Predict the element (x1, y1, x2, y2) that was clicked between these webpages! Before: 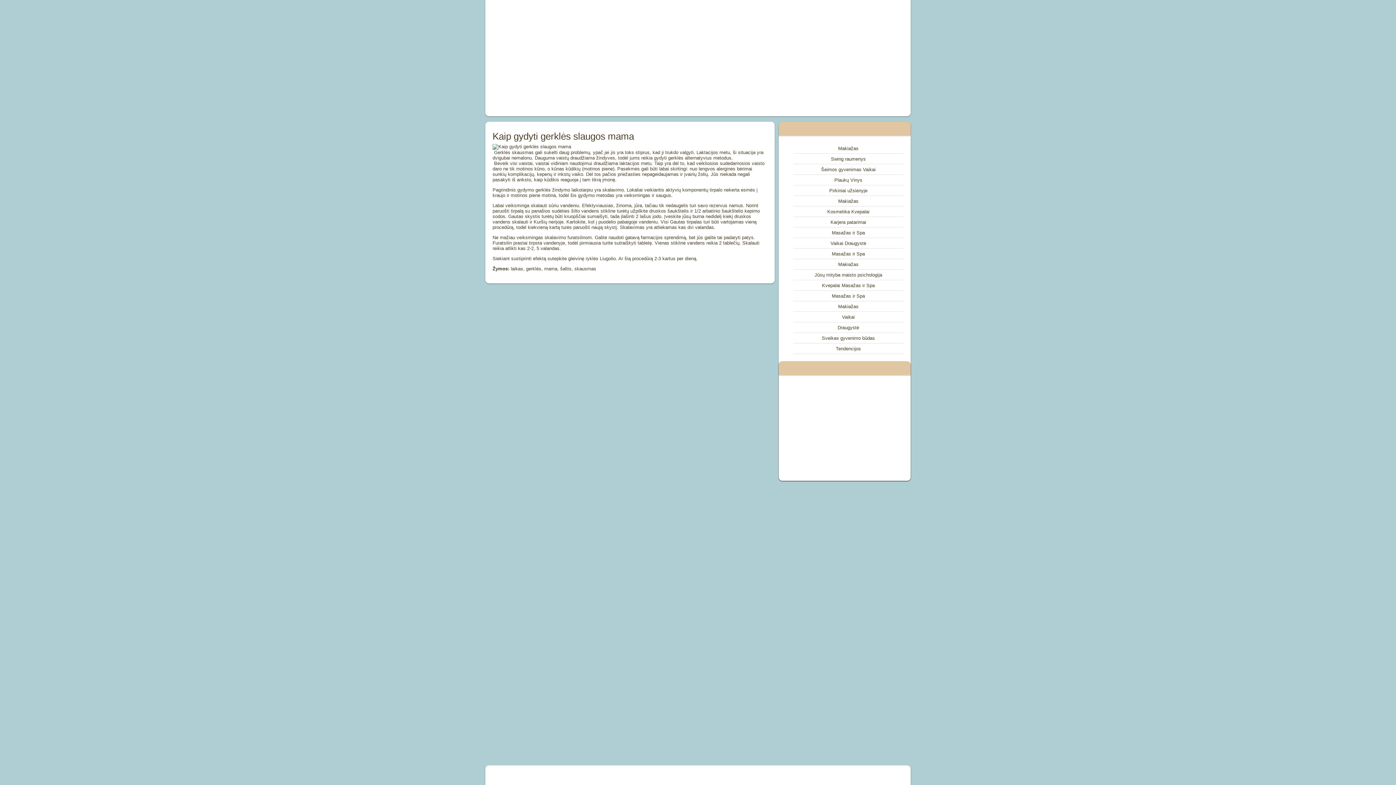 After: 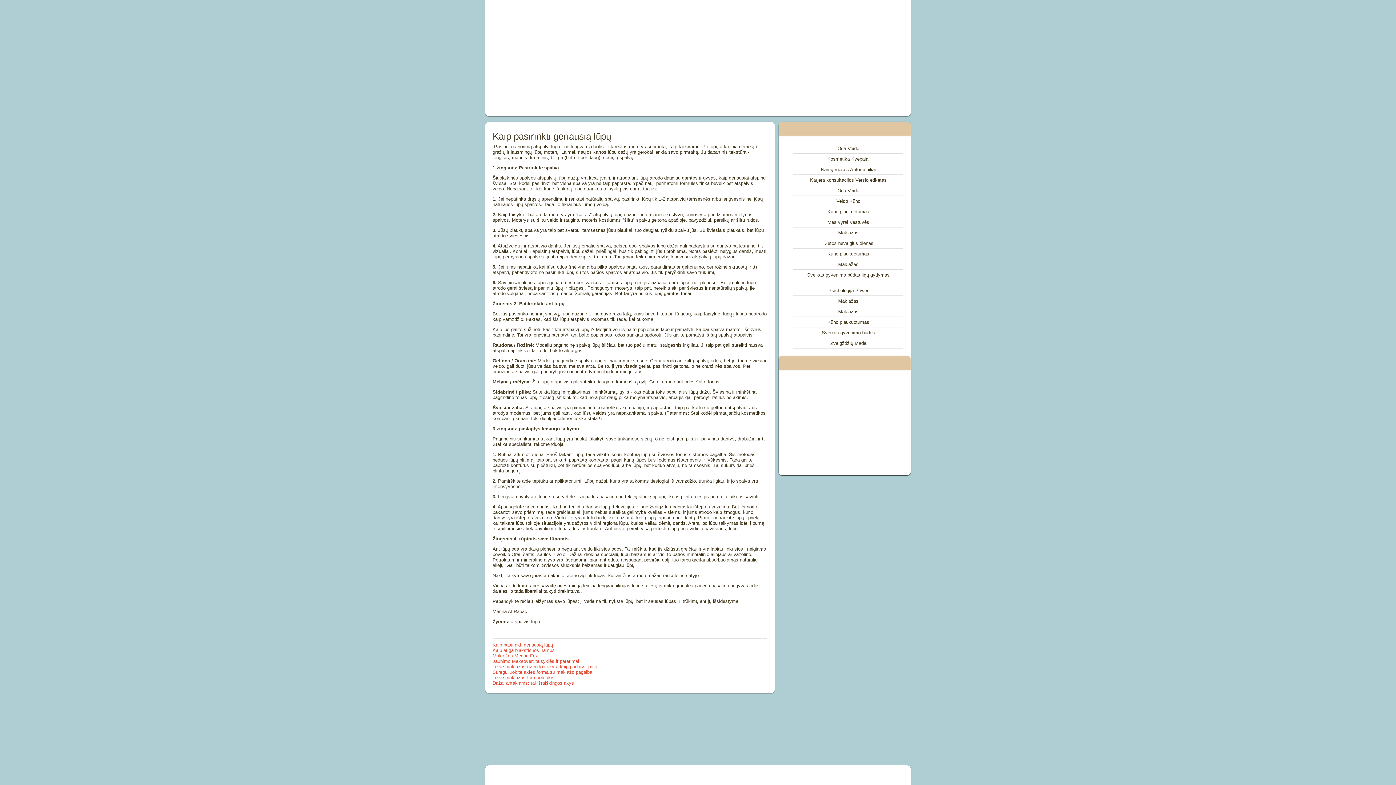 Action: label: Masažas ir Spa bbox: (832, 251, 865, 256)